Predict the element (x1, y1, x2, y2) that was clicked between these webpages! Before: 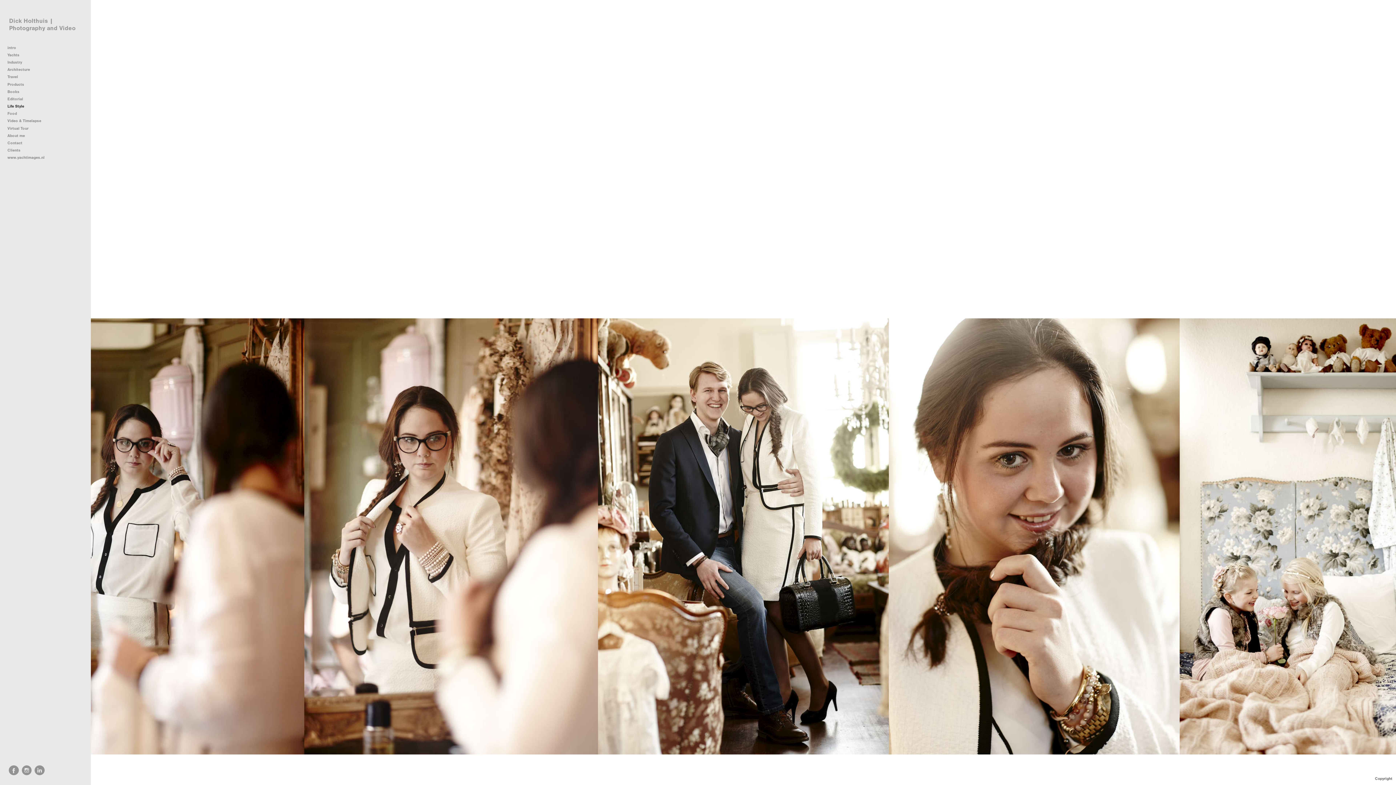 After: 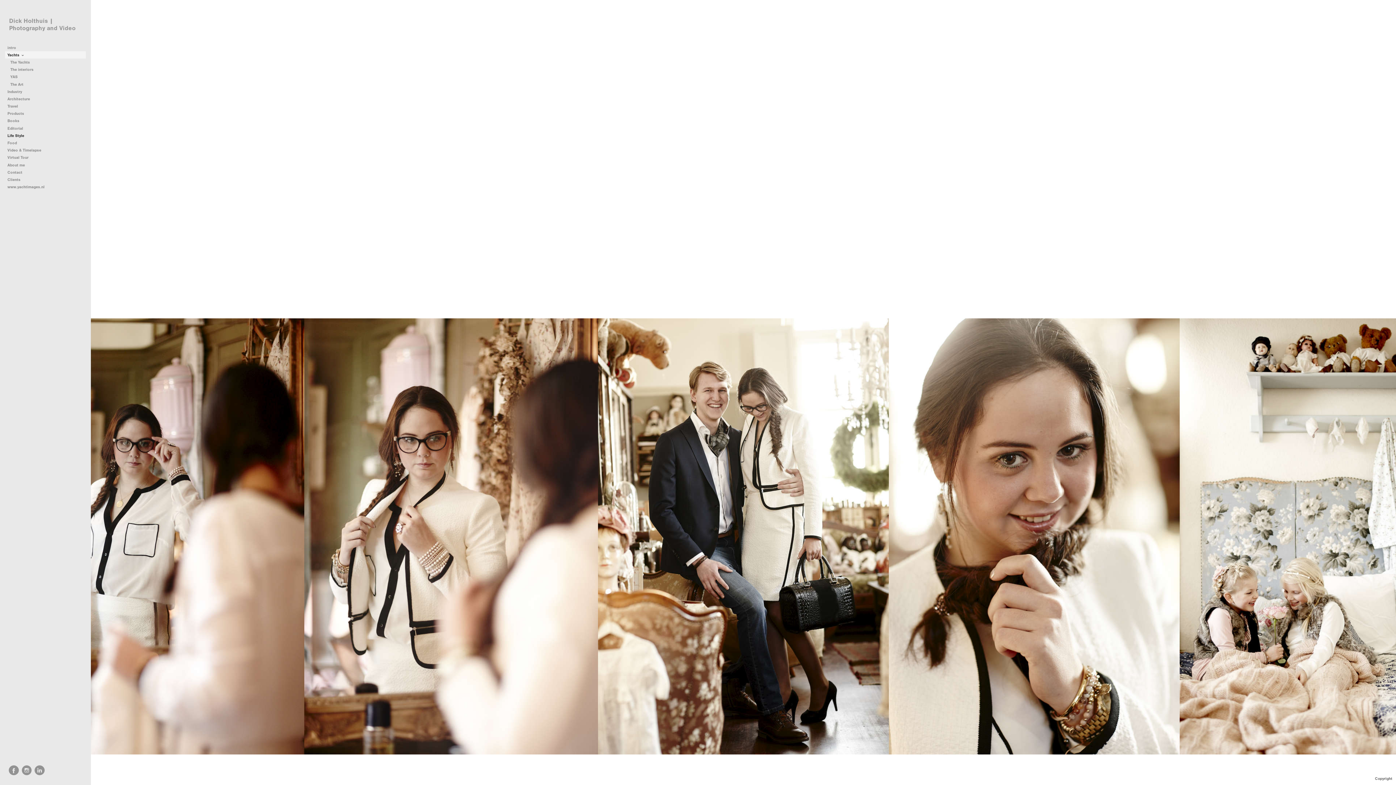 Action: bbox: (5, 51, 85, 58) label: Yachts 